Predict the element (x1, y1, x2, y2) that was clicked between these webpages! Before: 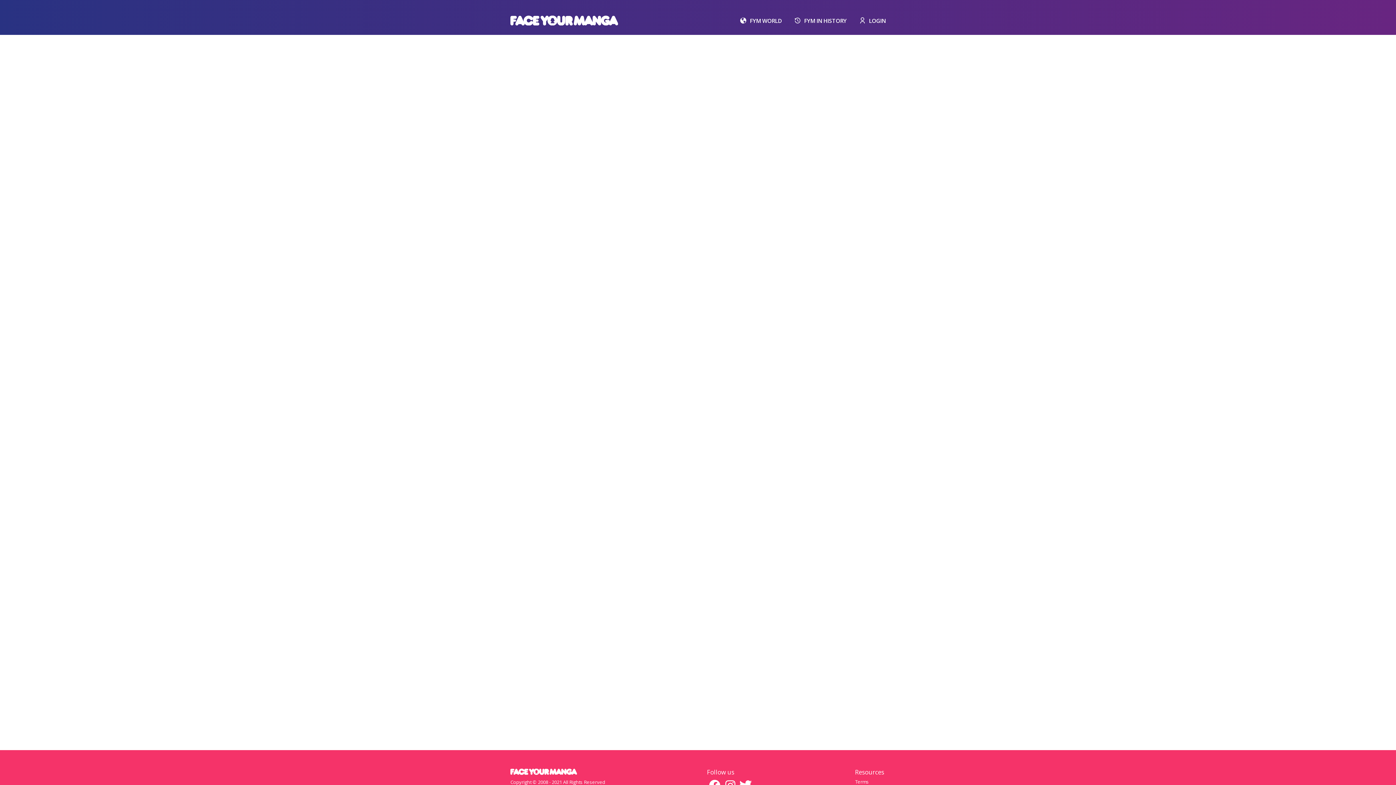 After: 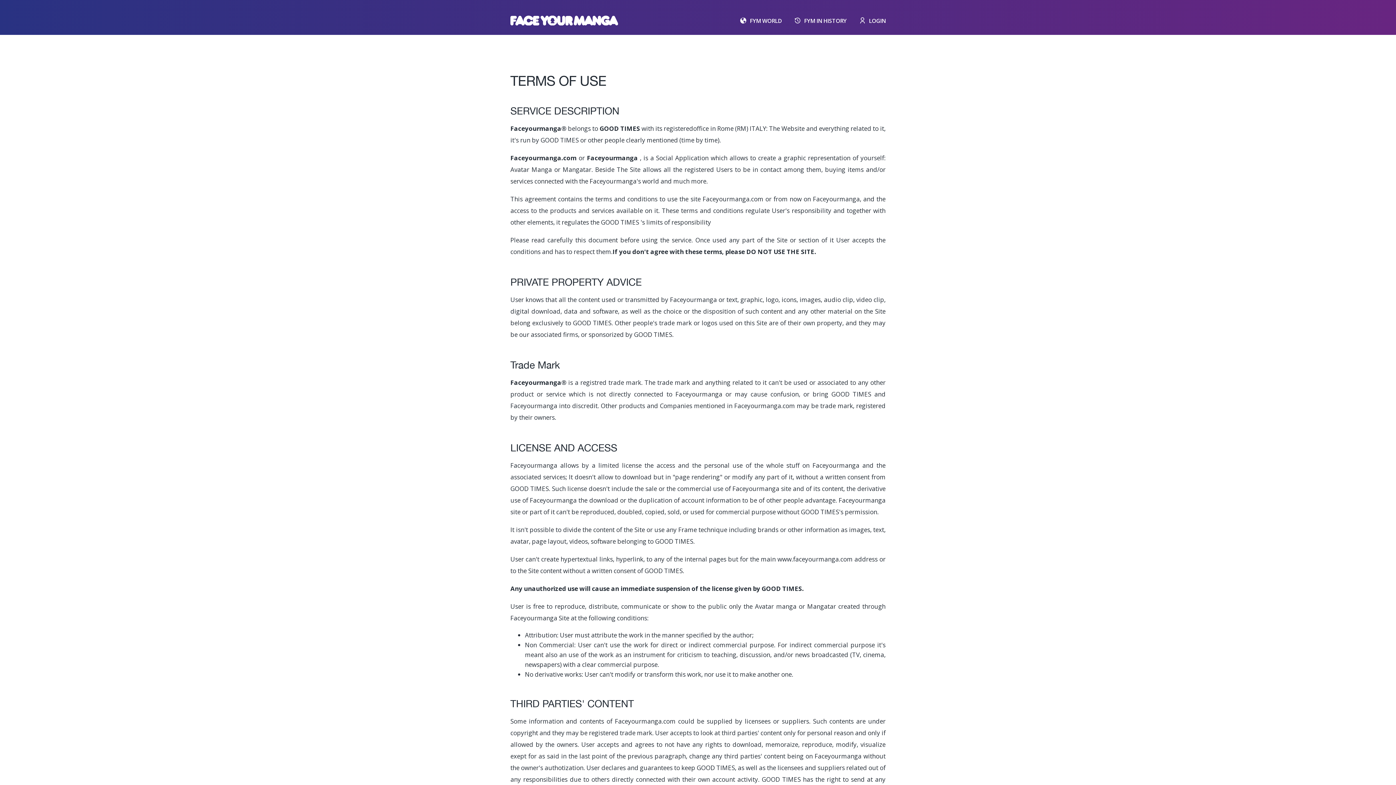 Action: label: Terms bbox: (855, 778, 869, 785)